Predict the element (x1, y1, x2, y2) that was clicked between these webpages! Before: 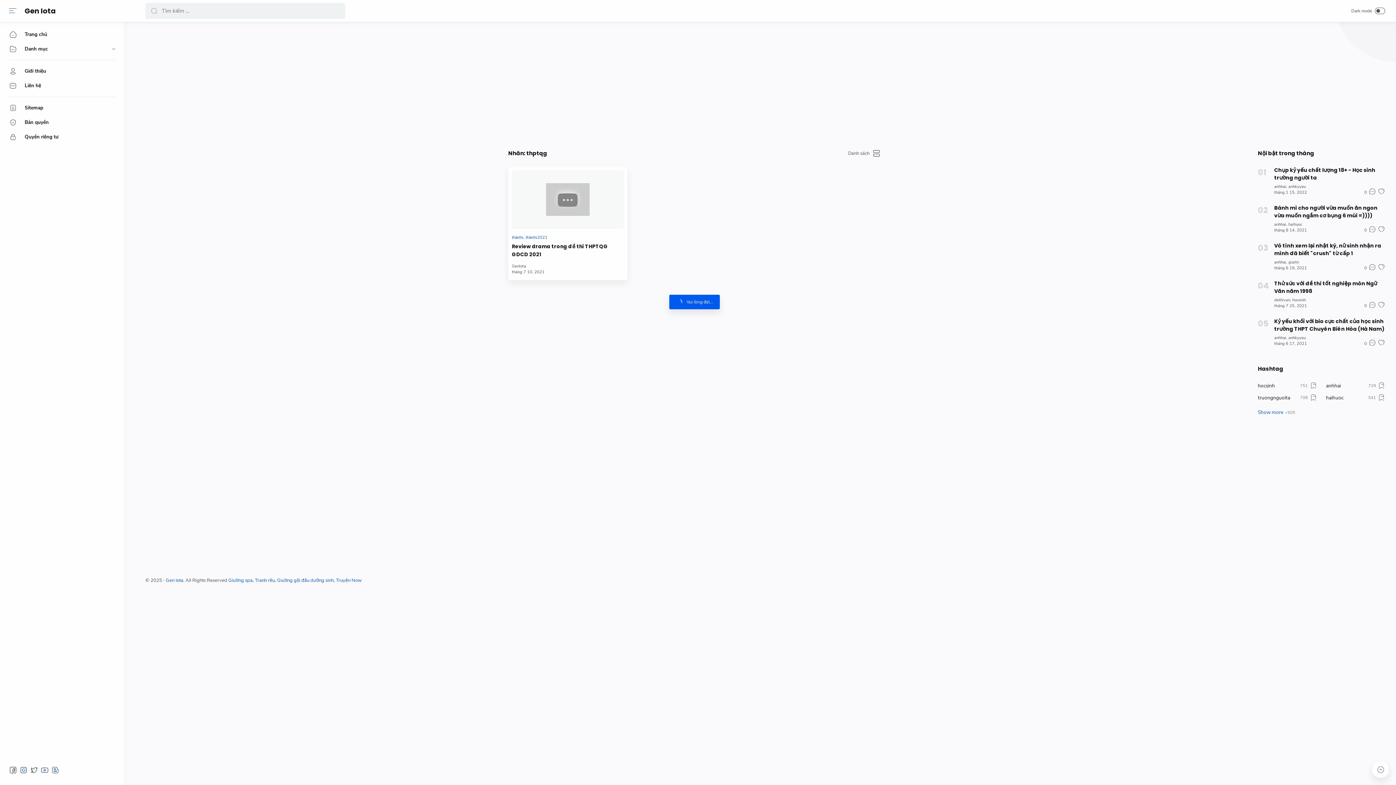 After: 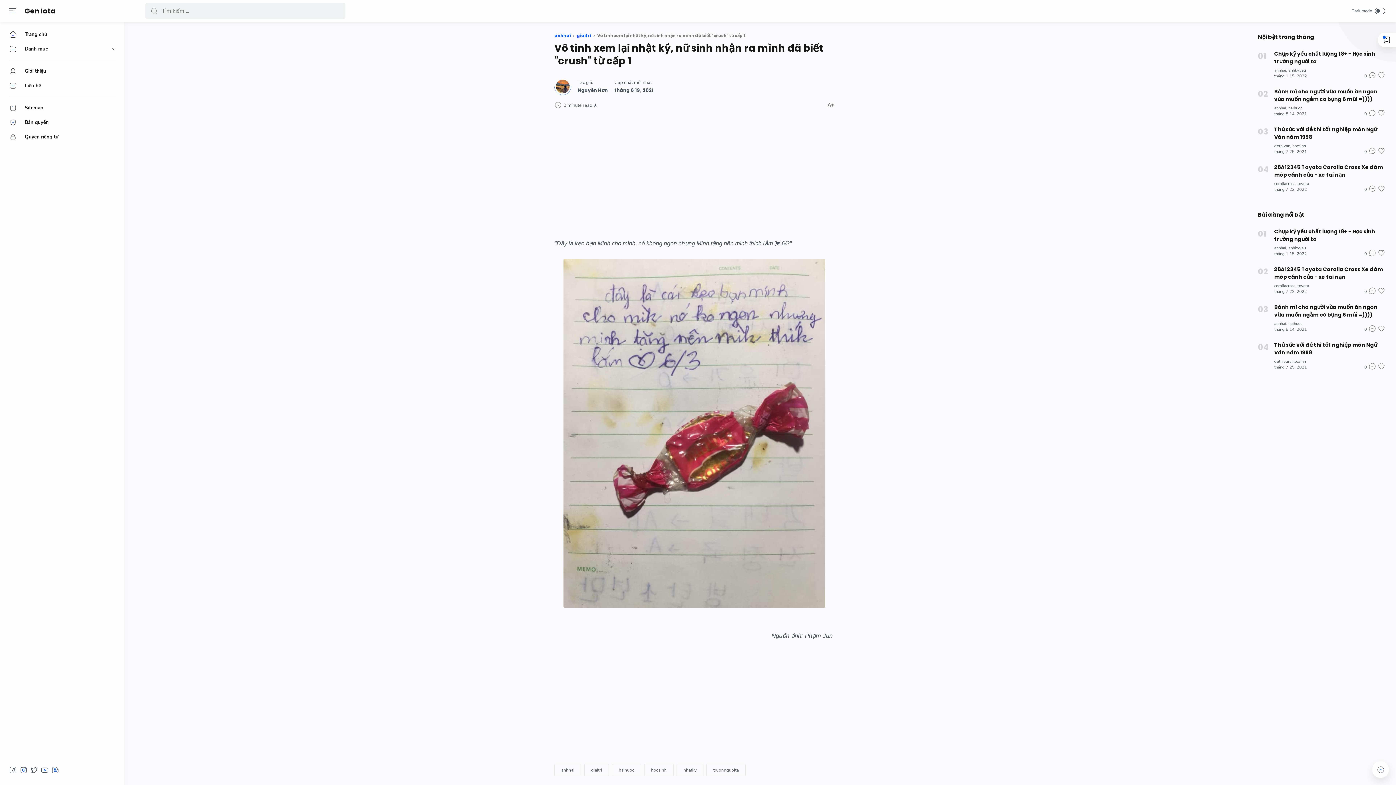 Action: bbox: (1364, 263, 1376, 270) label: 0